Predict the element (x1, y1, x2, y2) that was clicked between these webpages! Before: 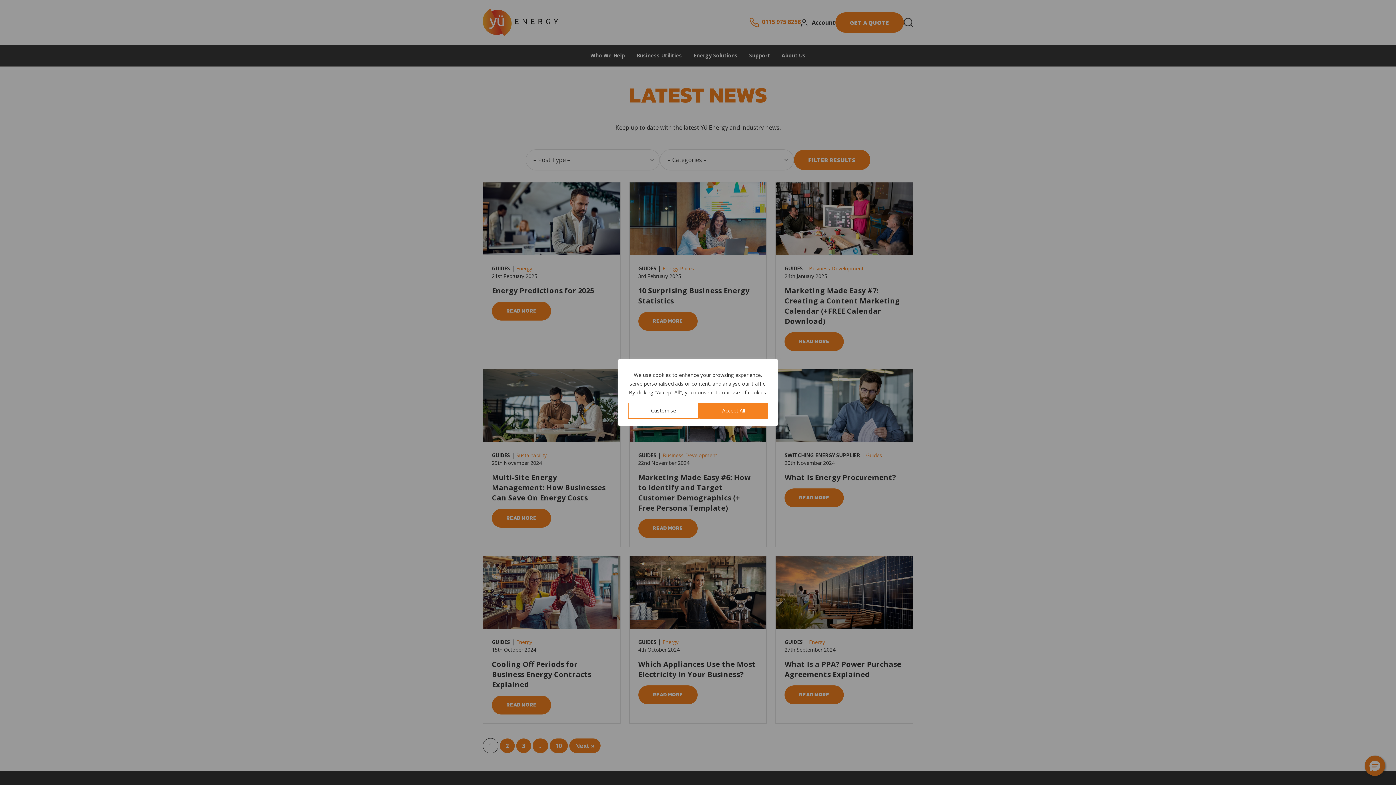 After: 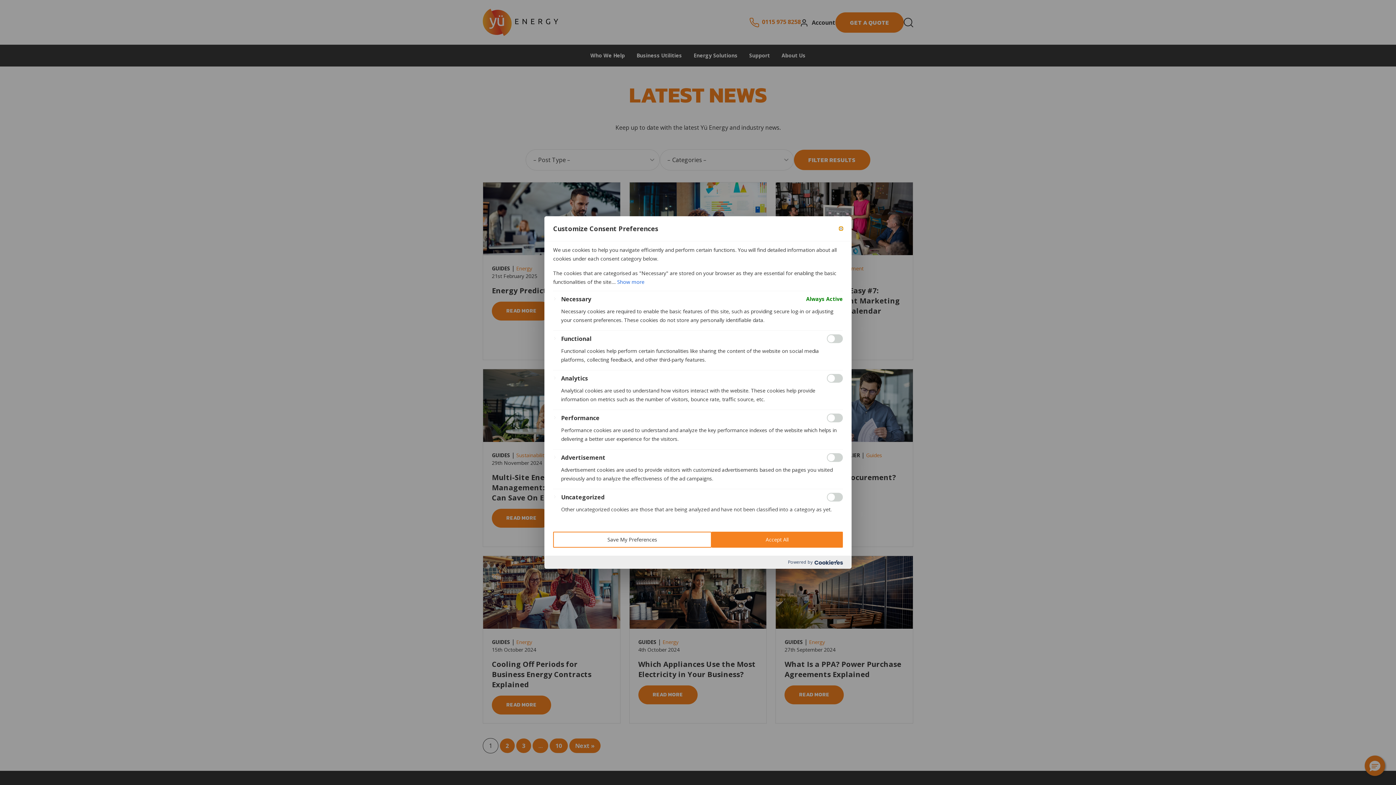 Action: bbox: (628, 402, 699, 418) label: Customise